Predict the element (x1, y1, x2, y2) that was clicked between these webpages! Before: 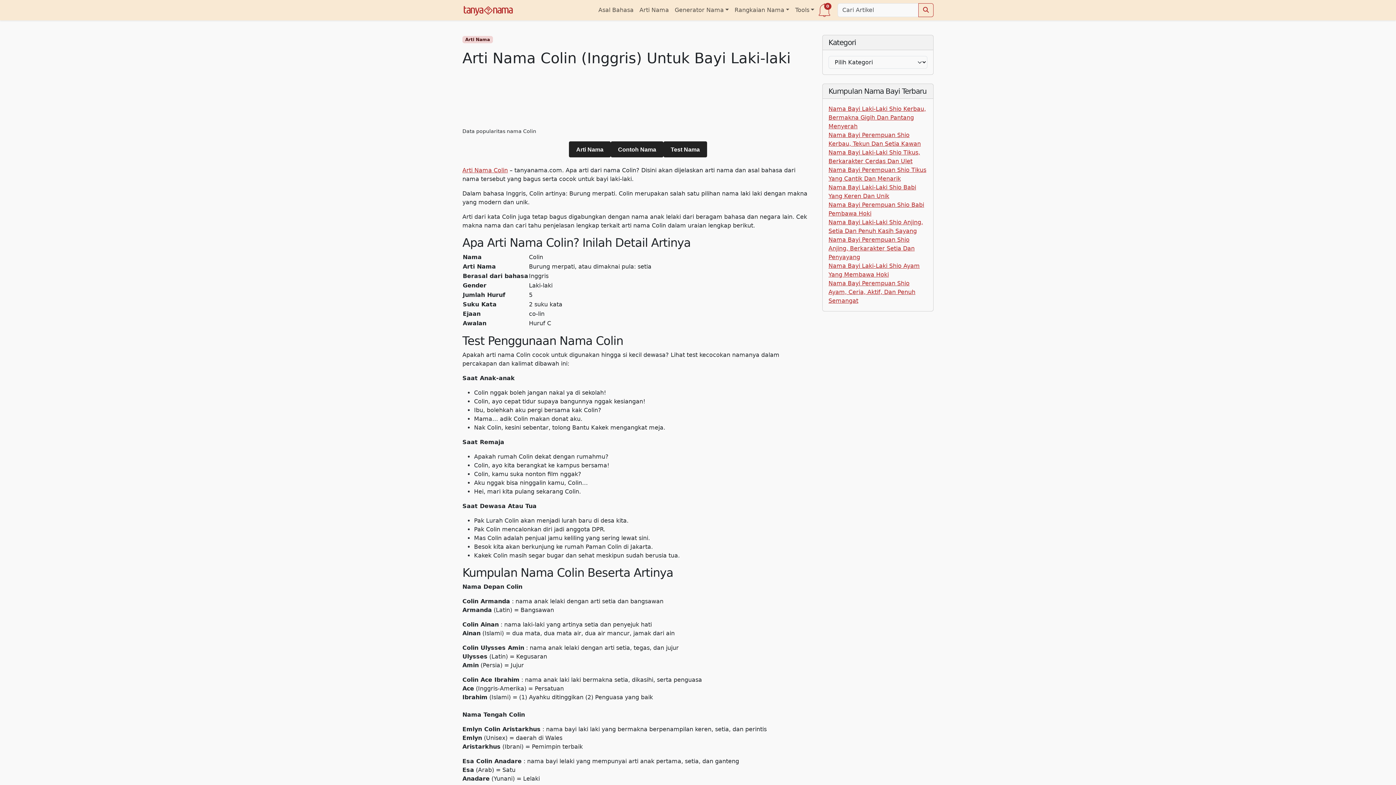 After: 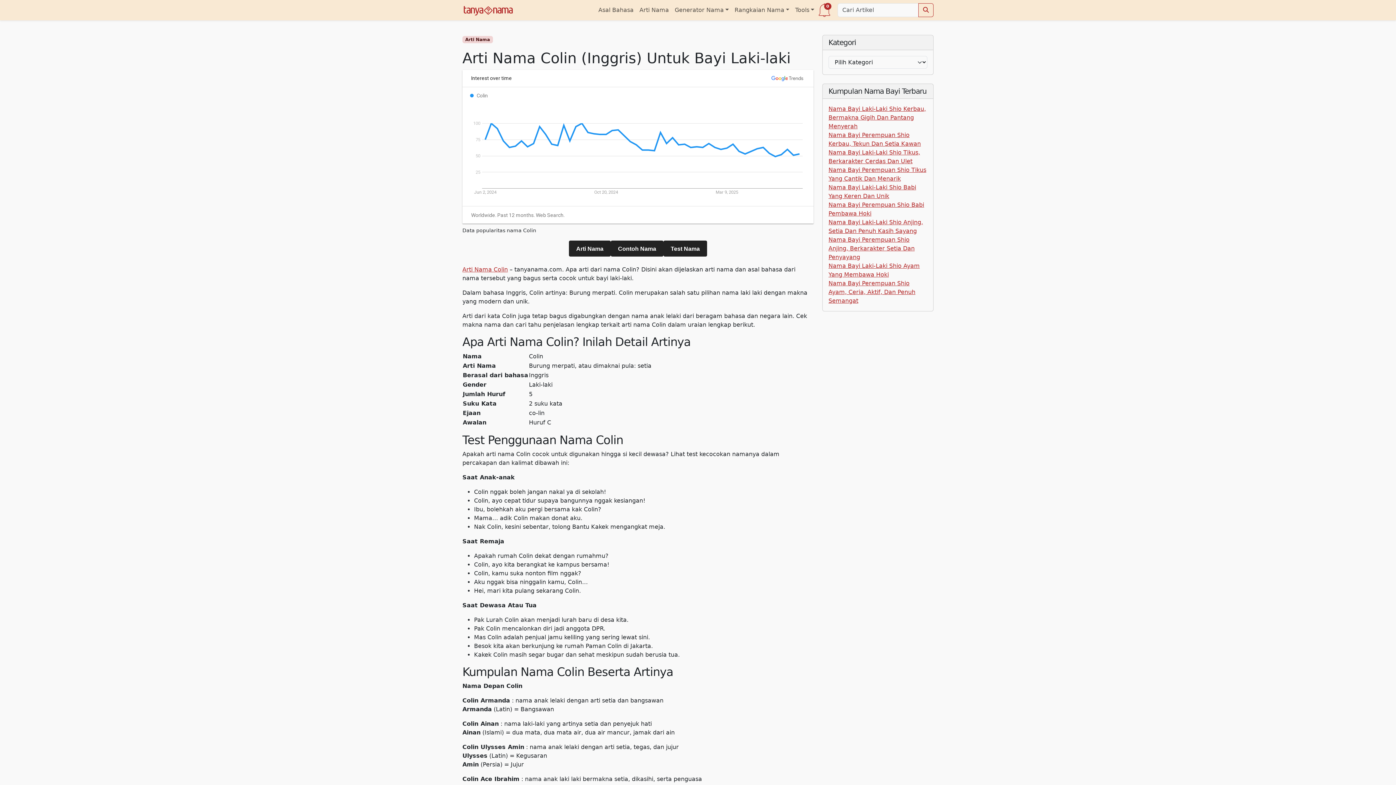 Action: label: Arti Nama Colin bbox: (462, 166, 508, 173)